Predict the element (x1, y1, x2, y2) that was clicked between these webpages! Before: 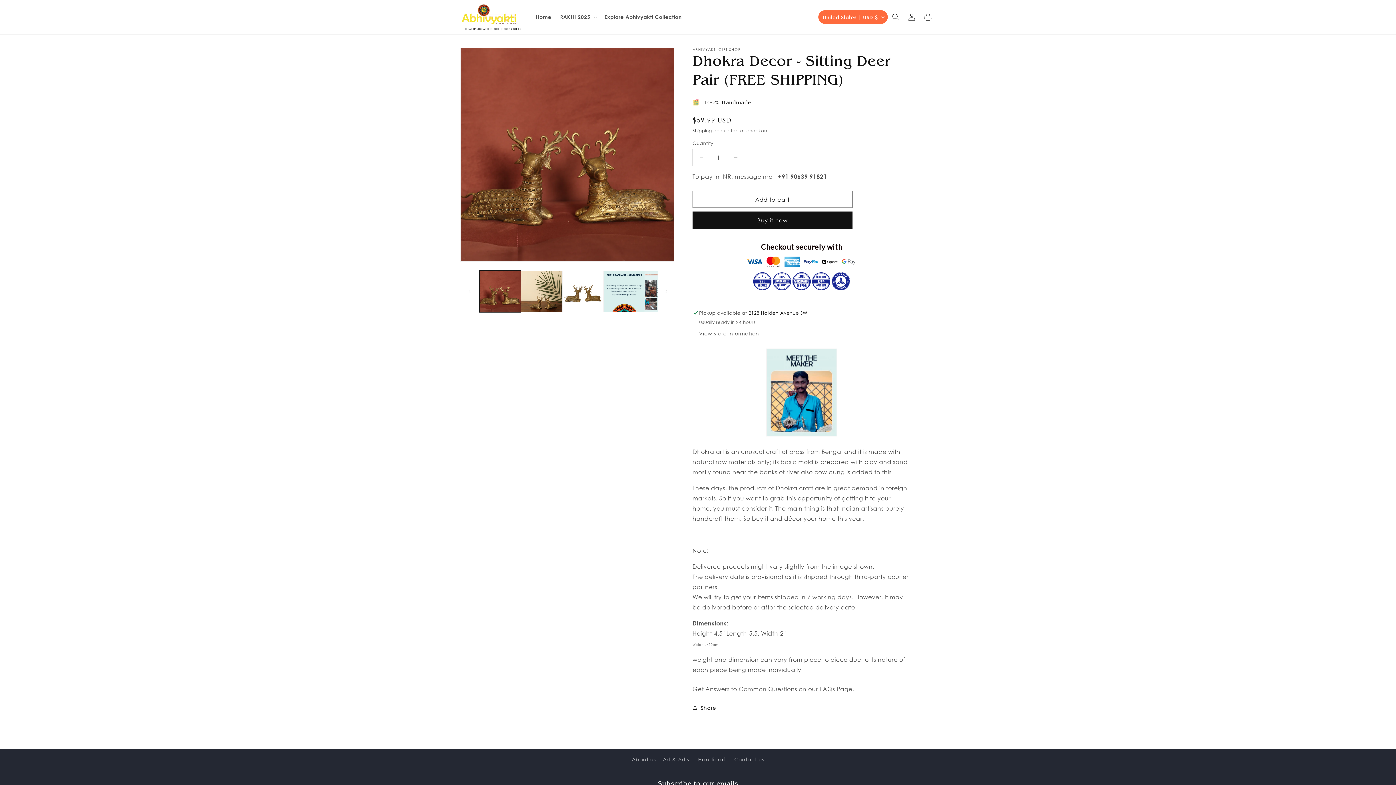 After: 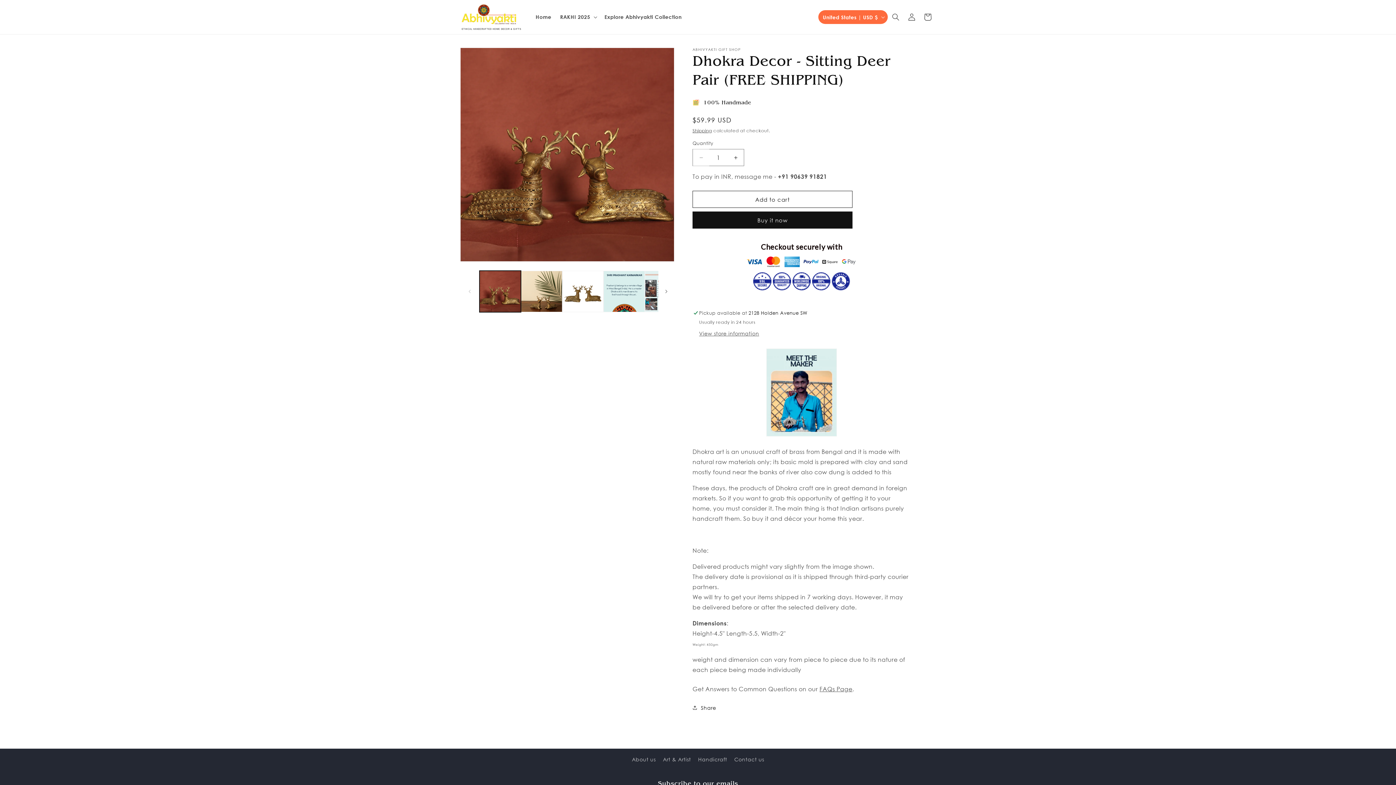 Action: bbox: (693, 149, 709, 166) label: Decrease quantity for Dhokra Decor - Sitting Deer Pair (FREE SHIPPING)